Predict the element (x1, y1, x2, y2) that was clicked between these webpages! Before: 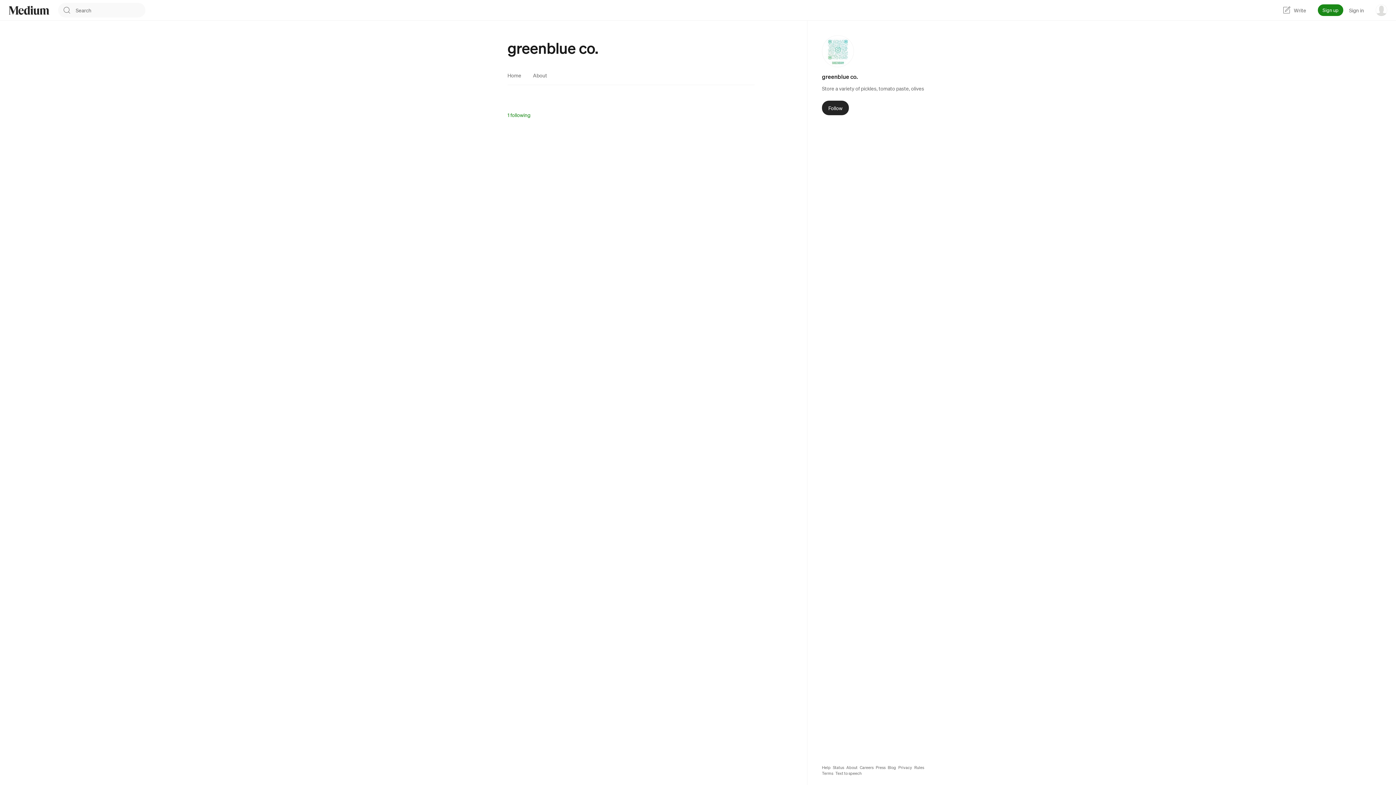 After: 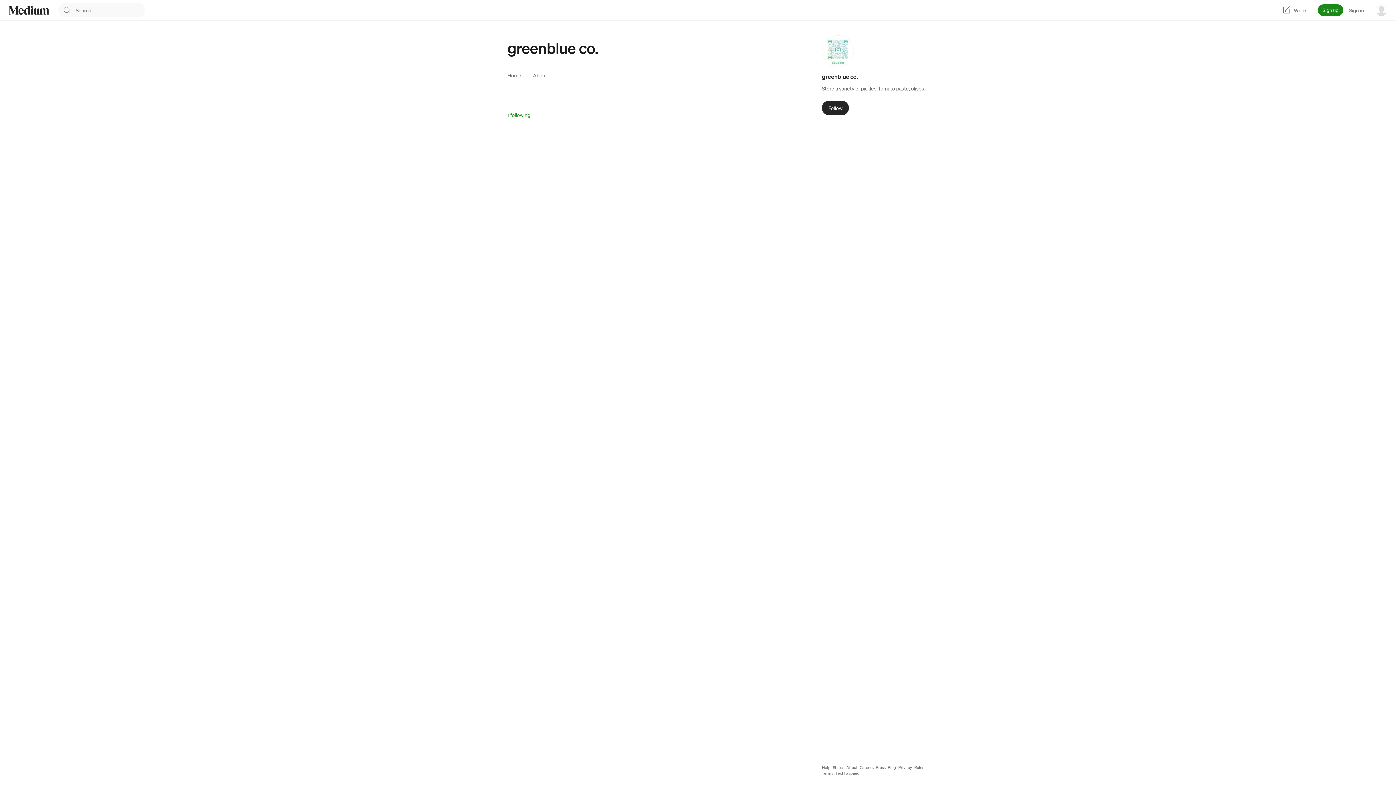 Action: label: Press bbox: (876, 765, 885, 770)